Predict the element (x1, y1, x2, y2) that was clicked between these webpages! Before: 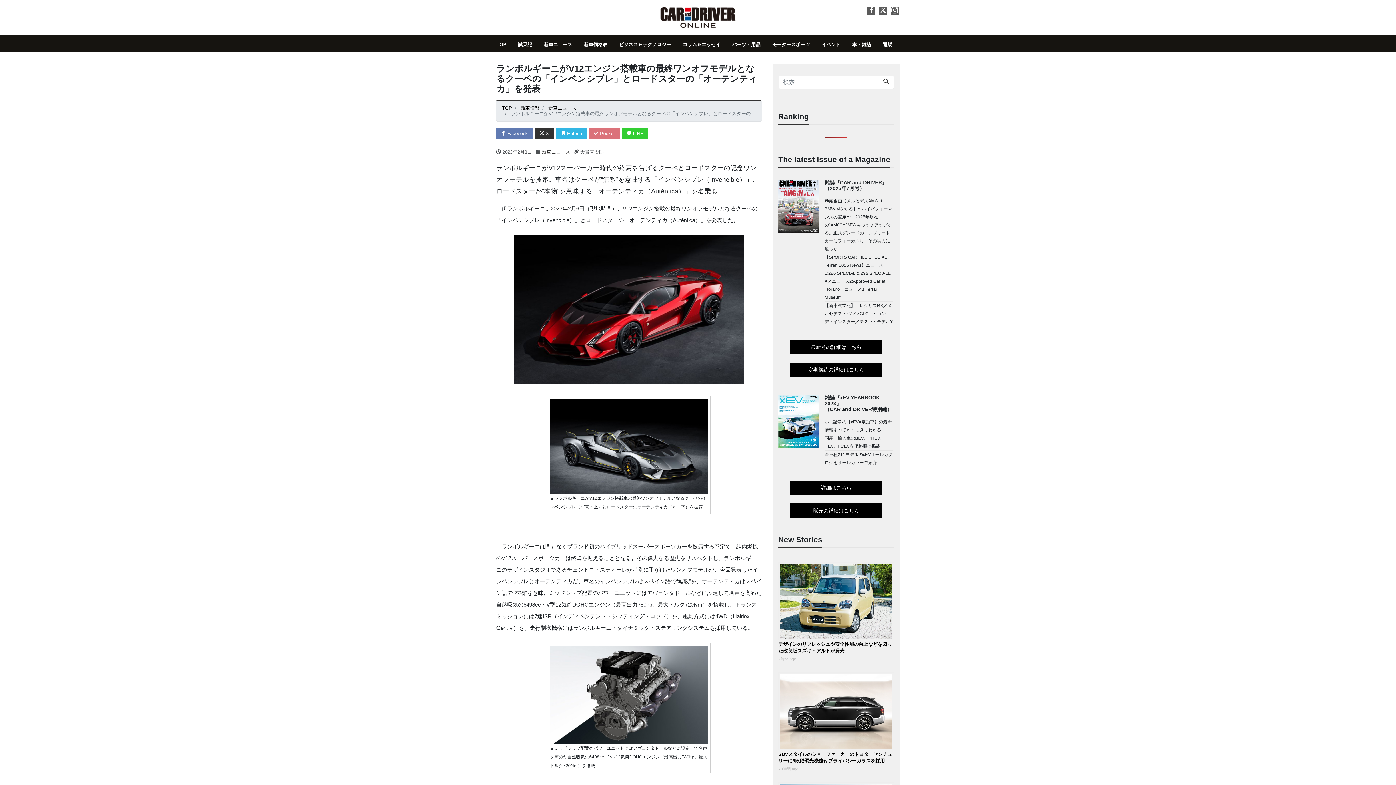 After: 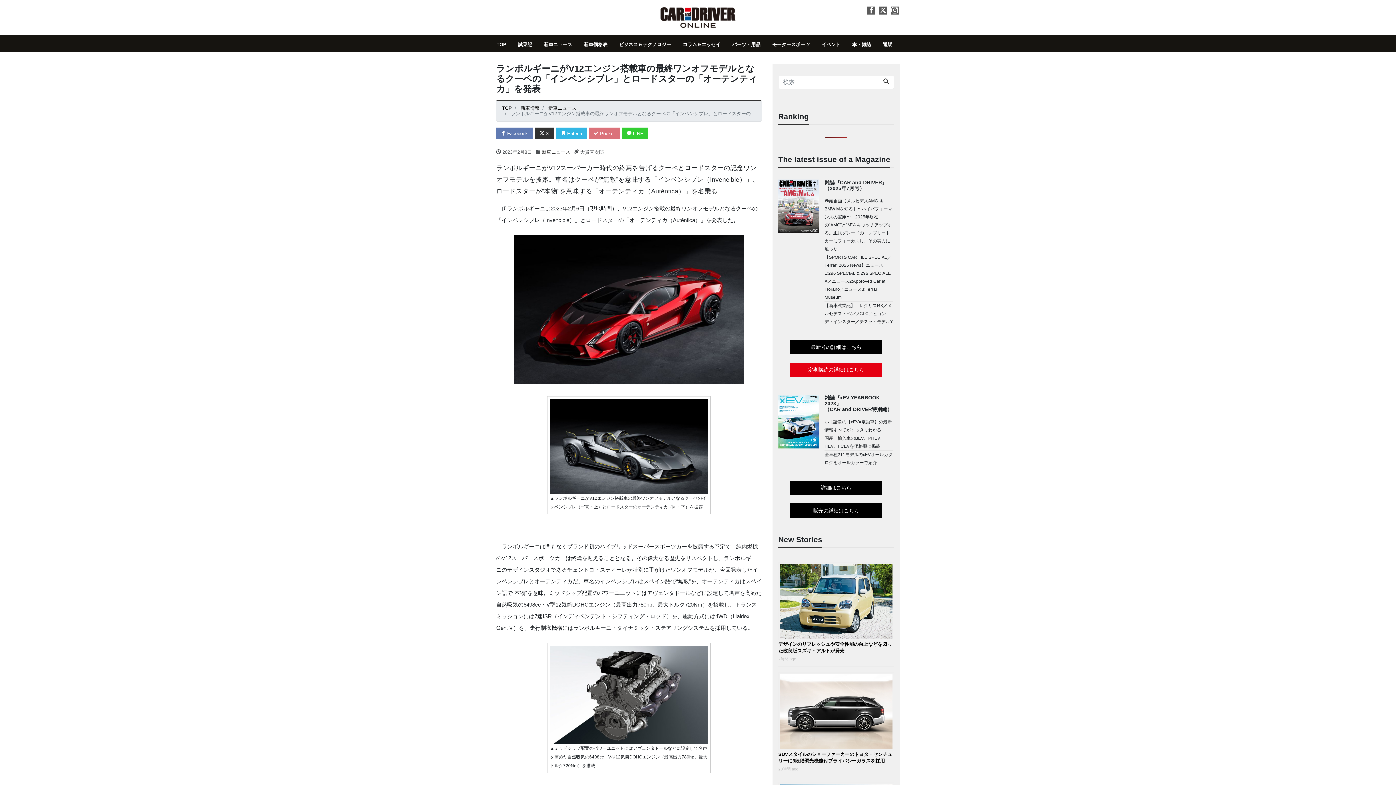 Action: label: 定期購読の詳細はこちら bbox: (790, 362, 882, 377)